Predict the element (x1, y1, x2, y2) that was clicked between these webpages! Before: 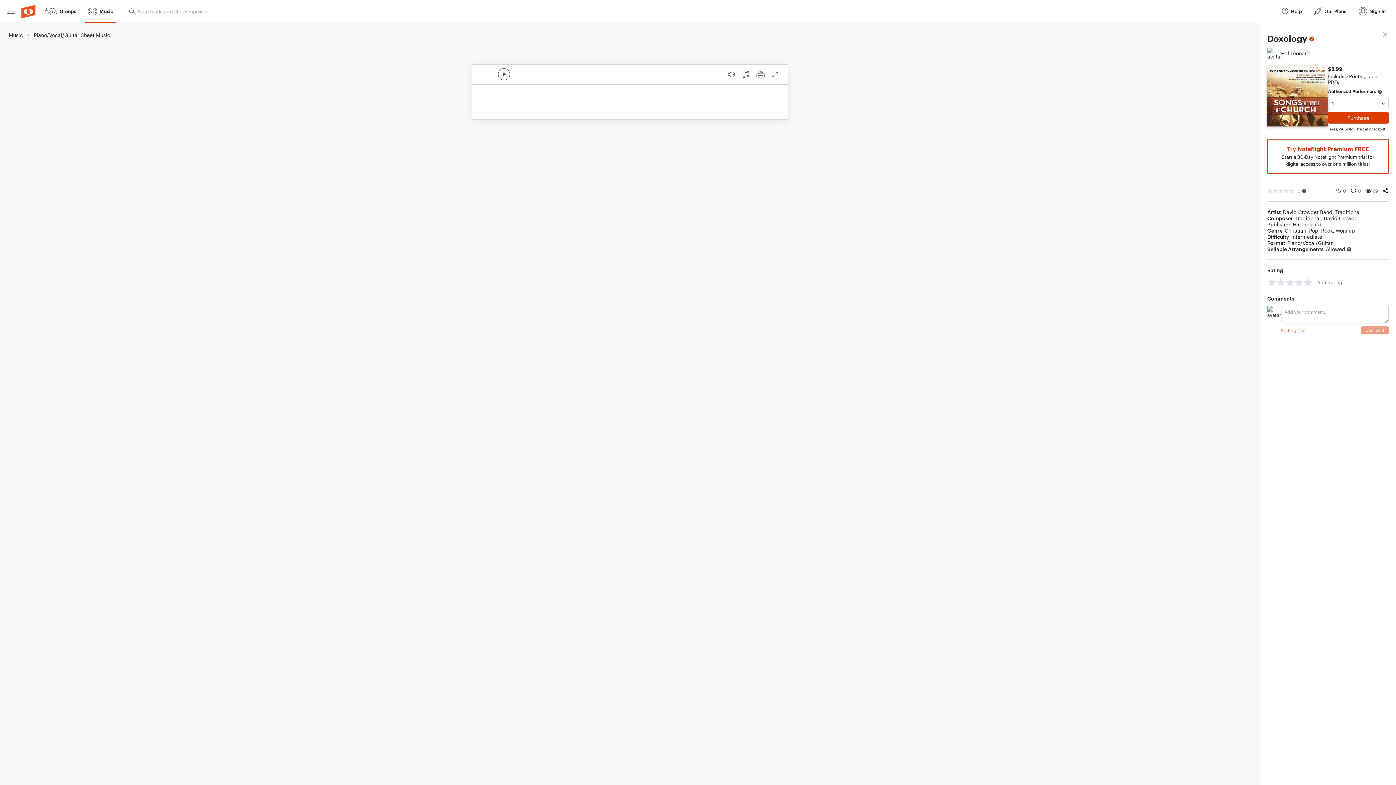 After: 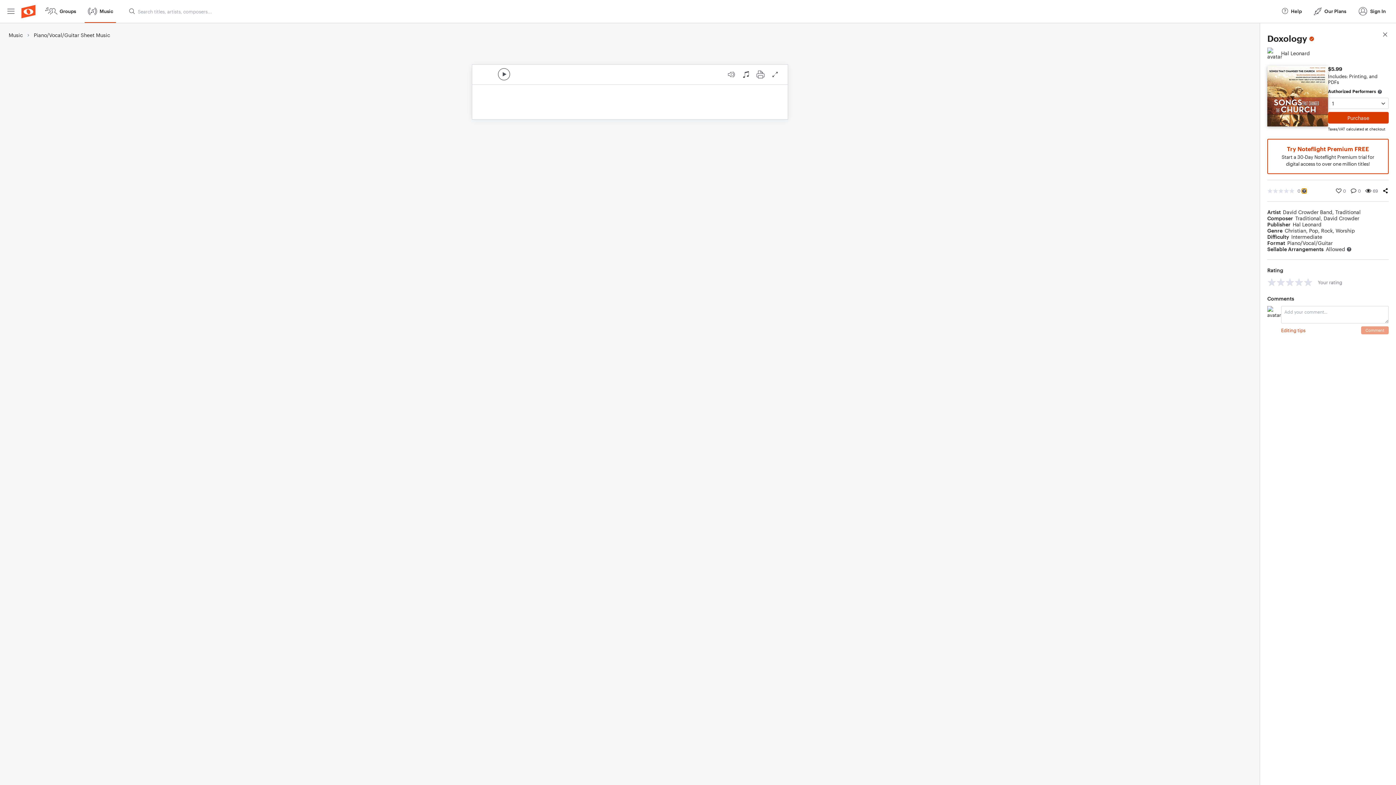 Action: label: More info bbox: (1302, 188, 1306, 193)